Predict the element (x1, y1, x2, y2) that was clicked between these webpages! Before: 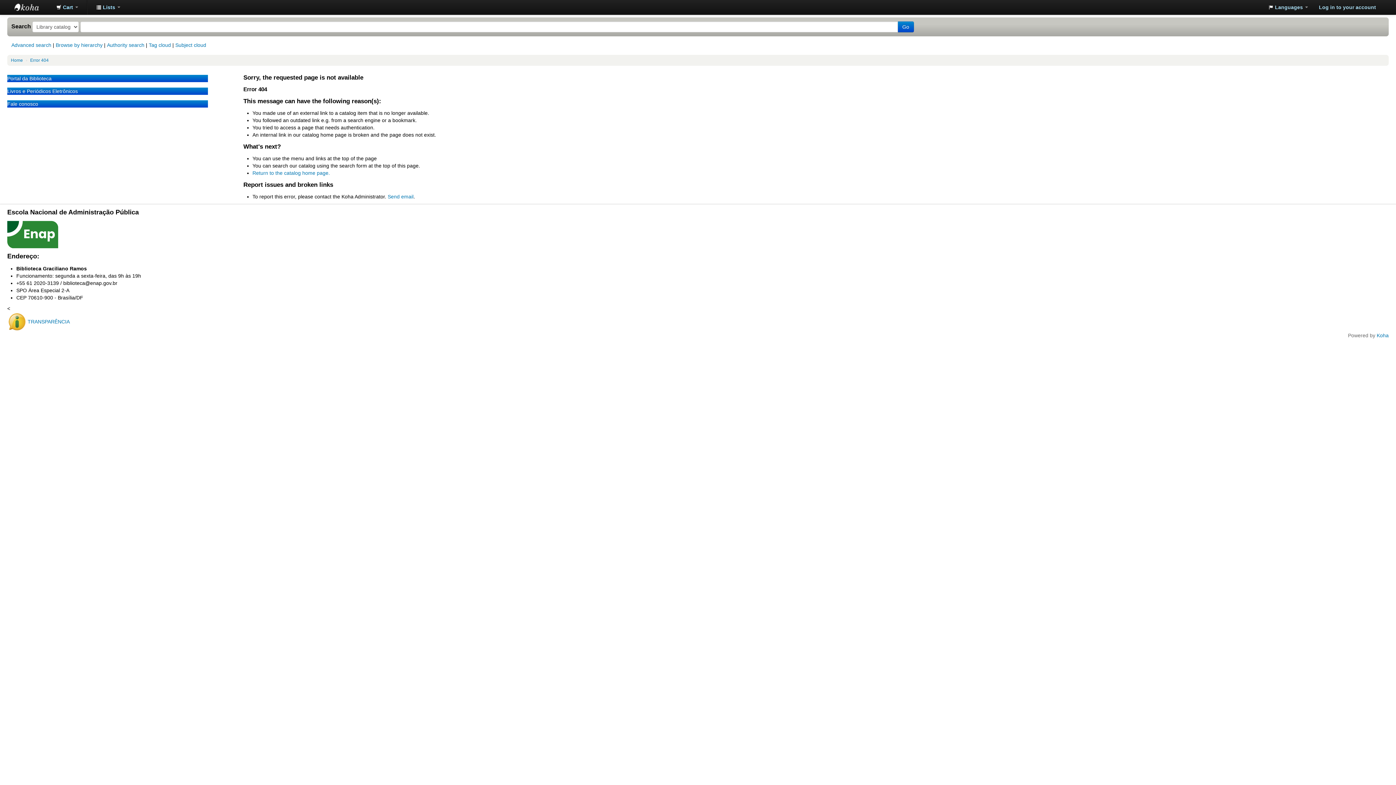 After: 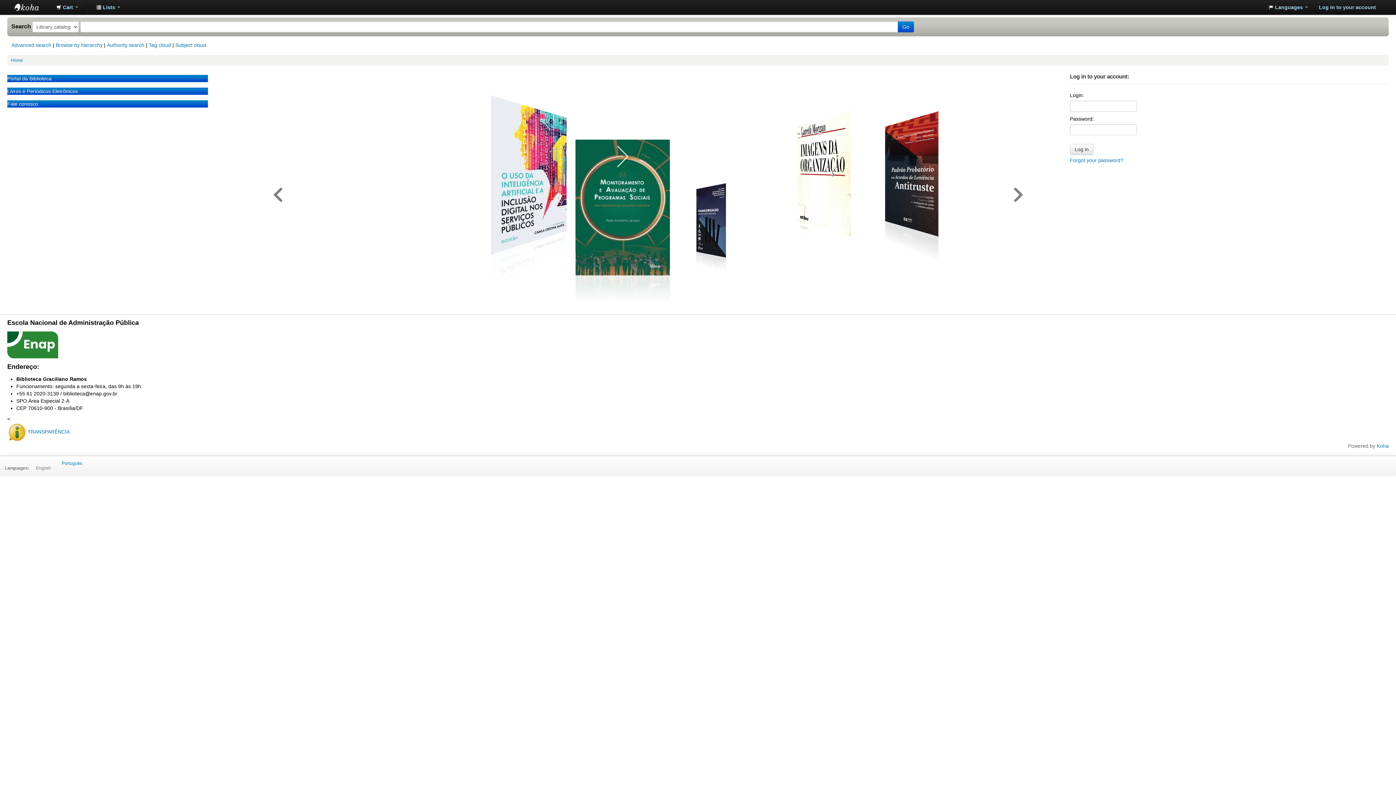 Action: label: Home bbox: (10, 57, 22, 63)